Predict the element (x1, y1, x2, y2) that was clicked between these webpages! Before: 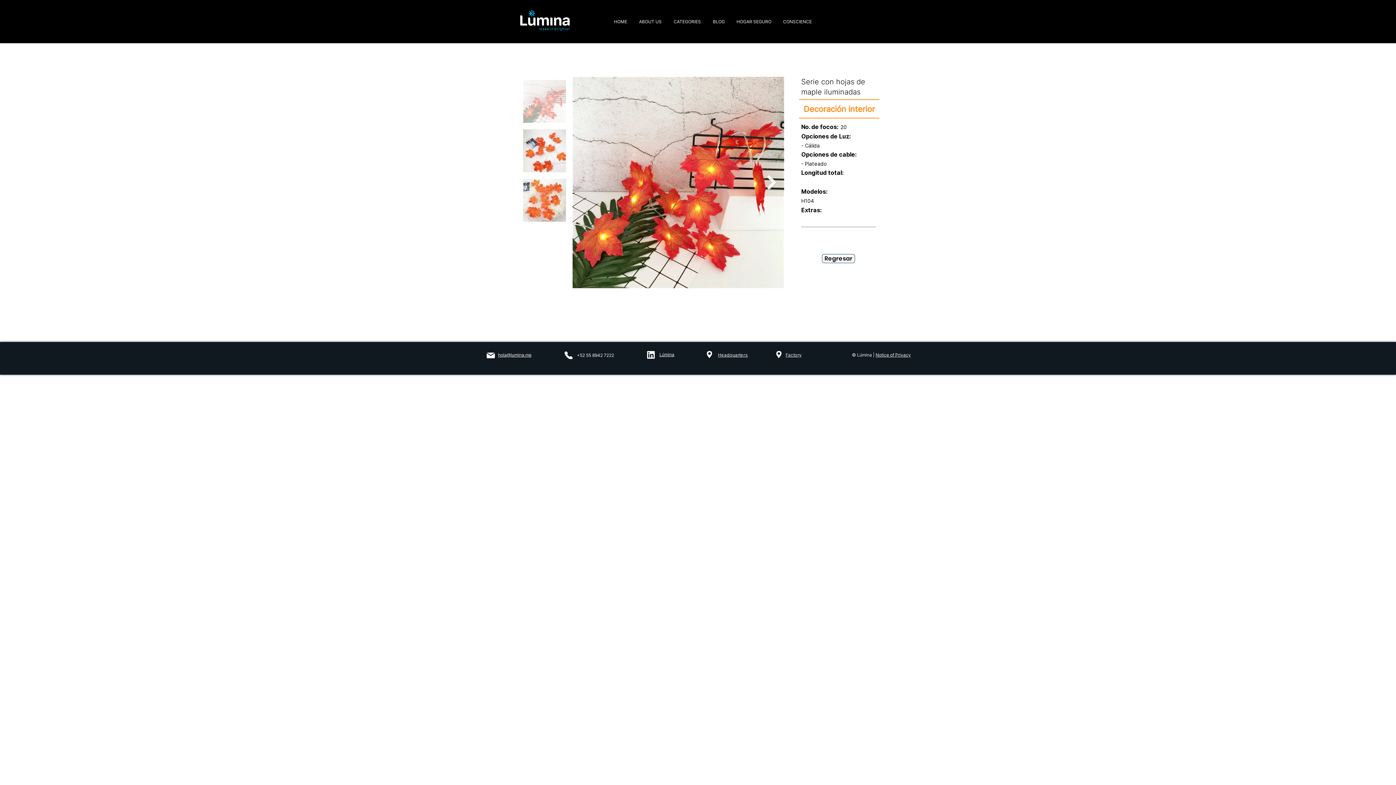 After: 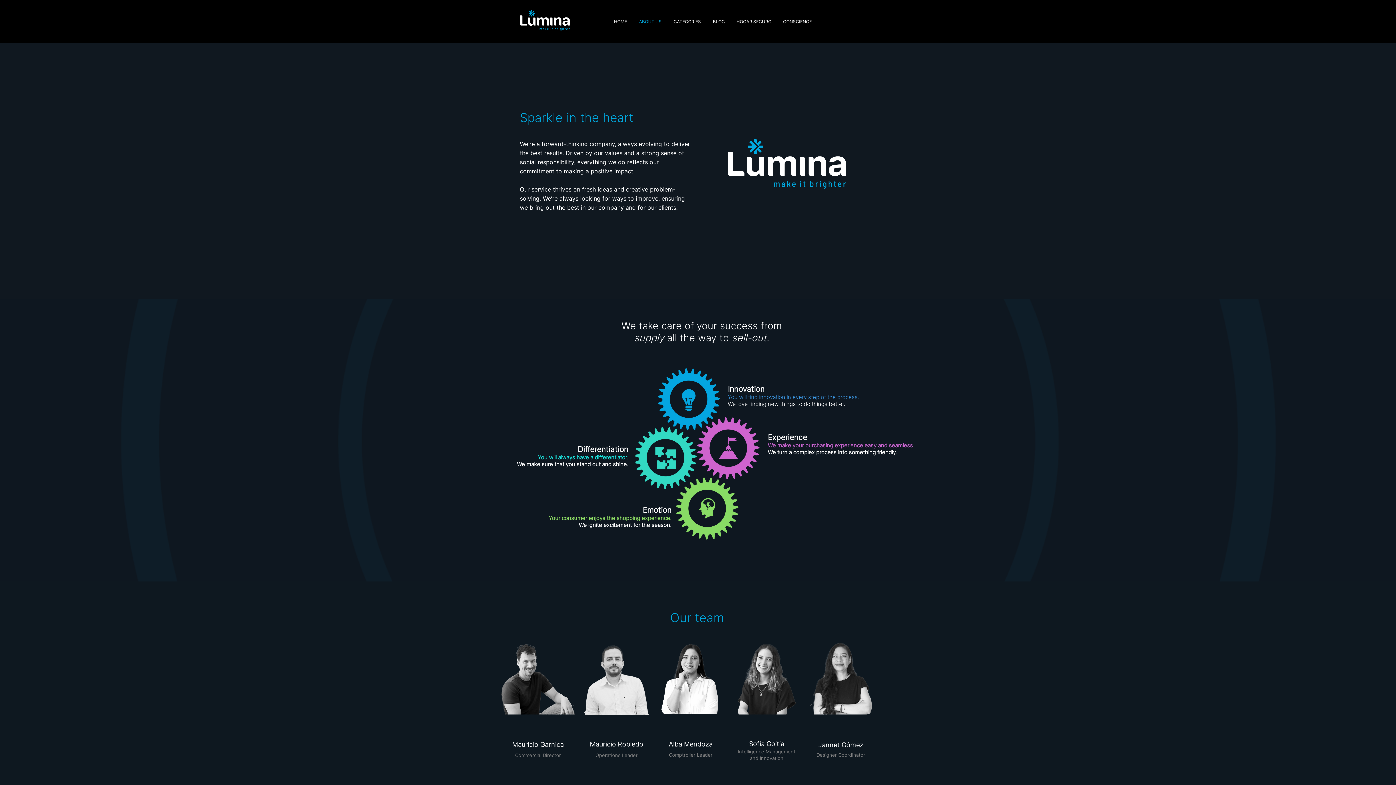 Action: bbox: (632, 12, 667, 31) label: ABOUT US